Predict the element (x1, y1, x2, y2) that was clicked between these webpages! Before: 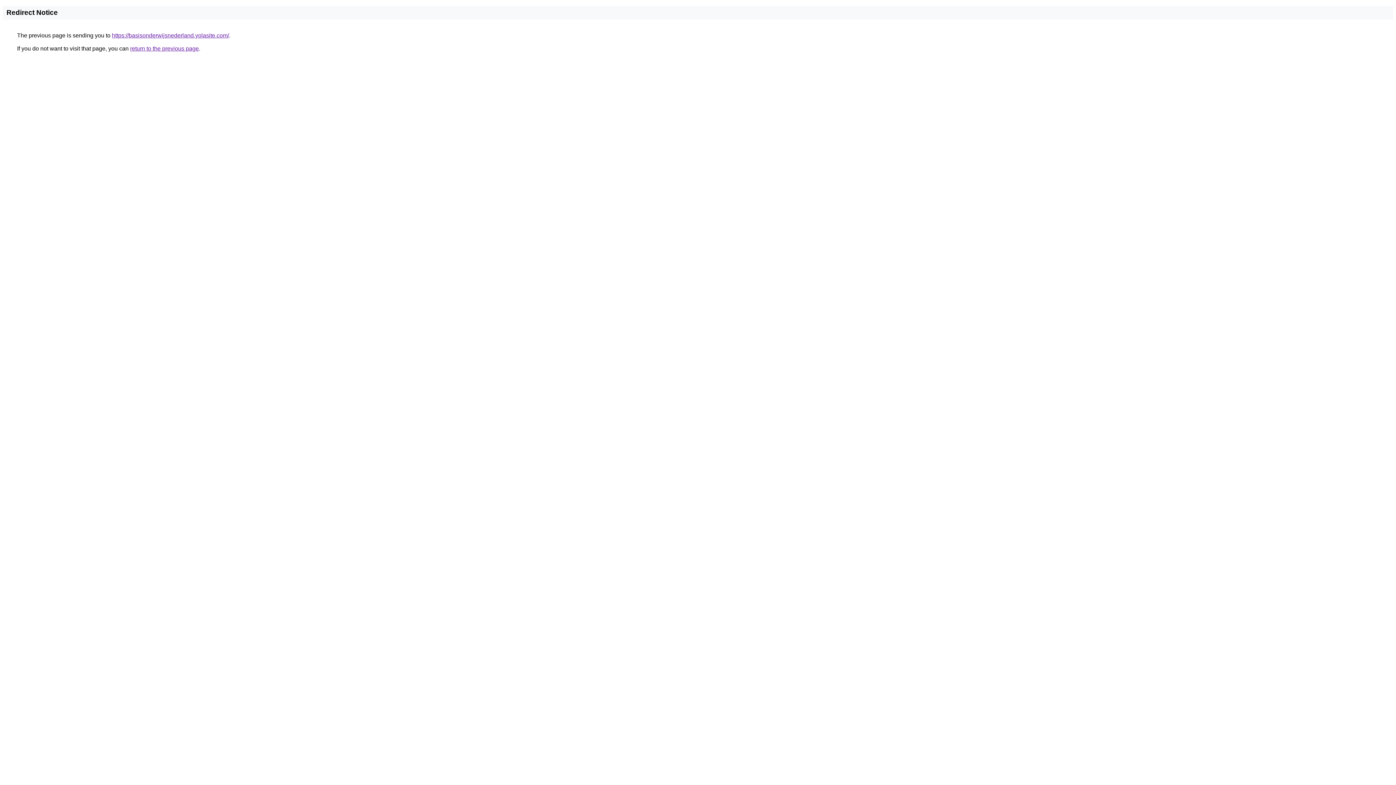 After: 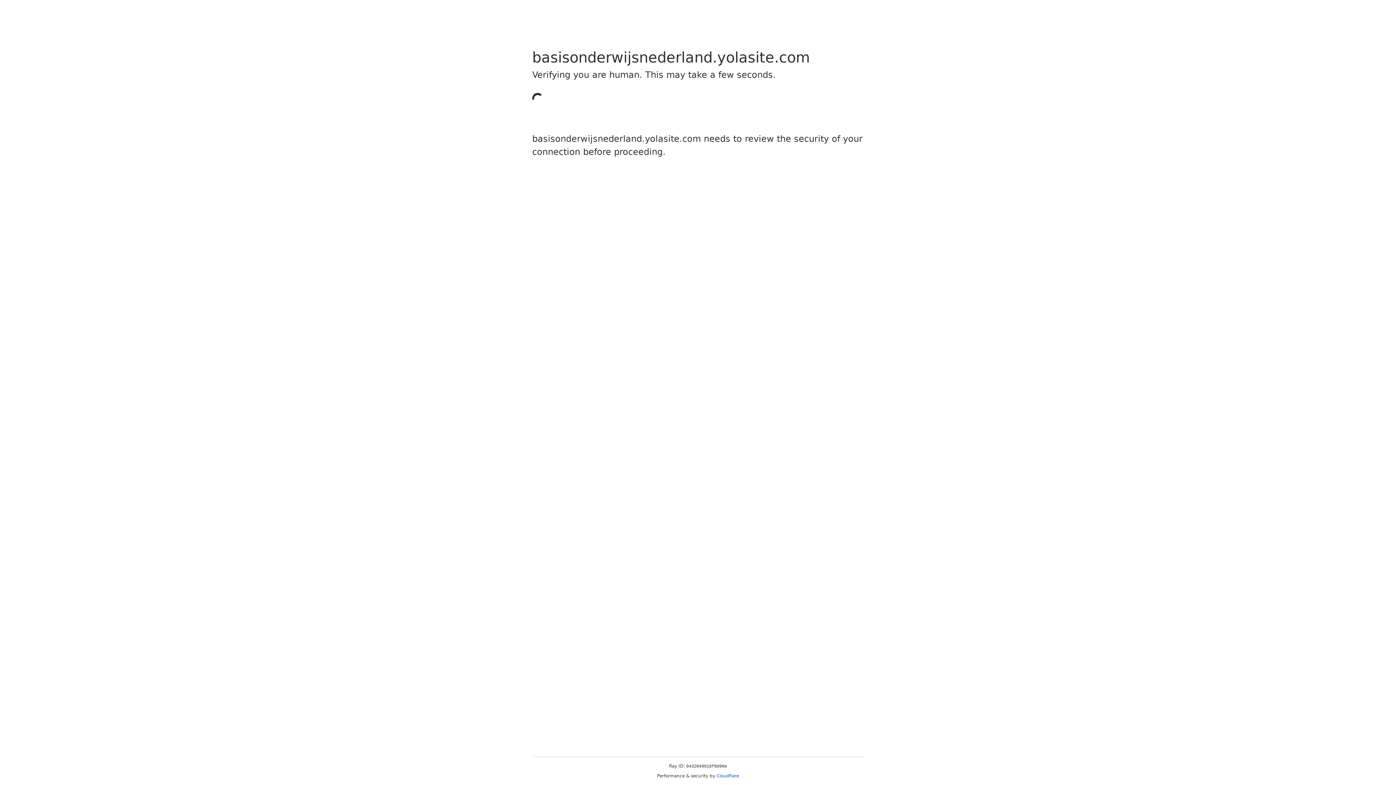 Action: bbox: (112, 32, 229, 38) label: https://basisonderwijsnederland.yolasite.com/